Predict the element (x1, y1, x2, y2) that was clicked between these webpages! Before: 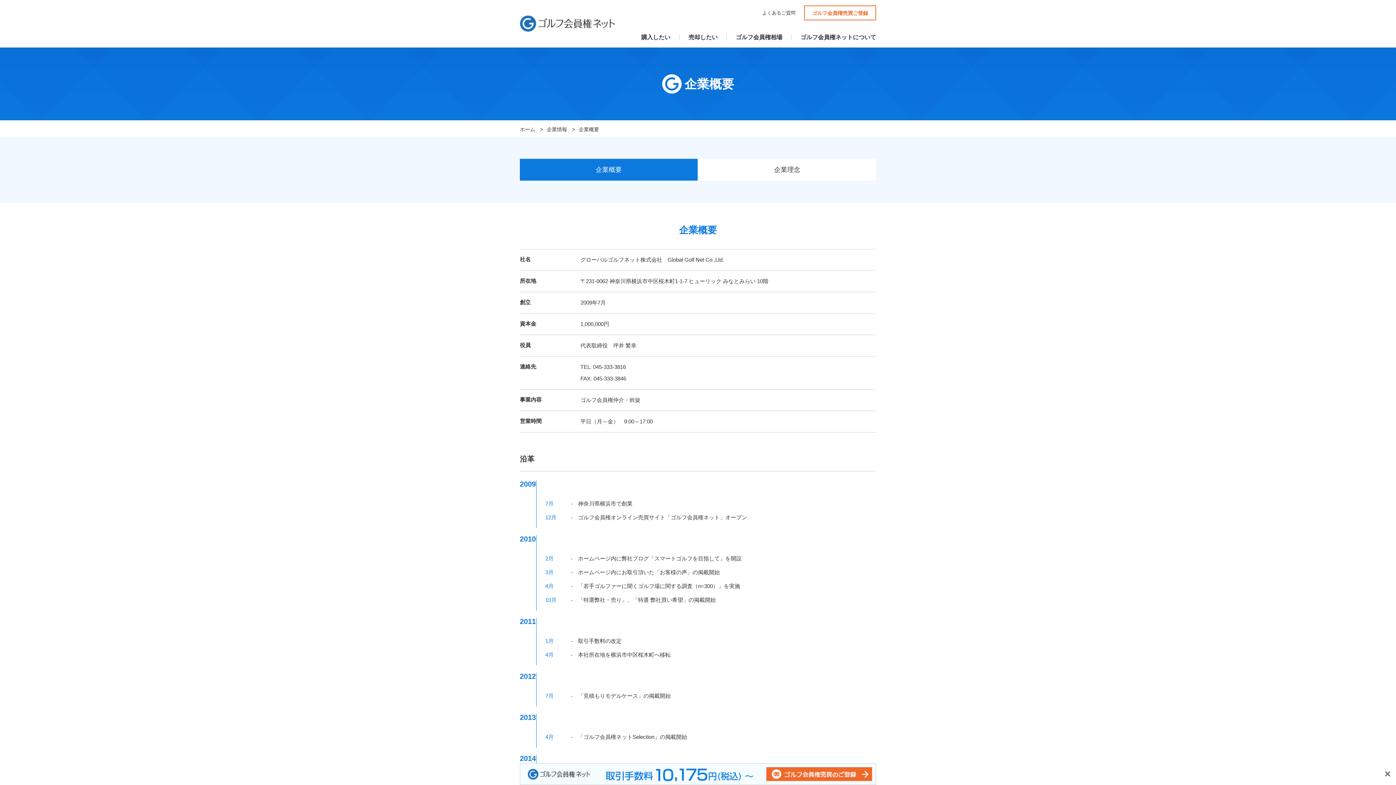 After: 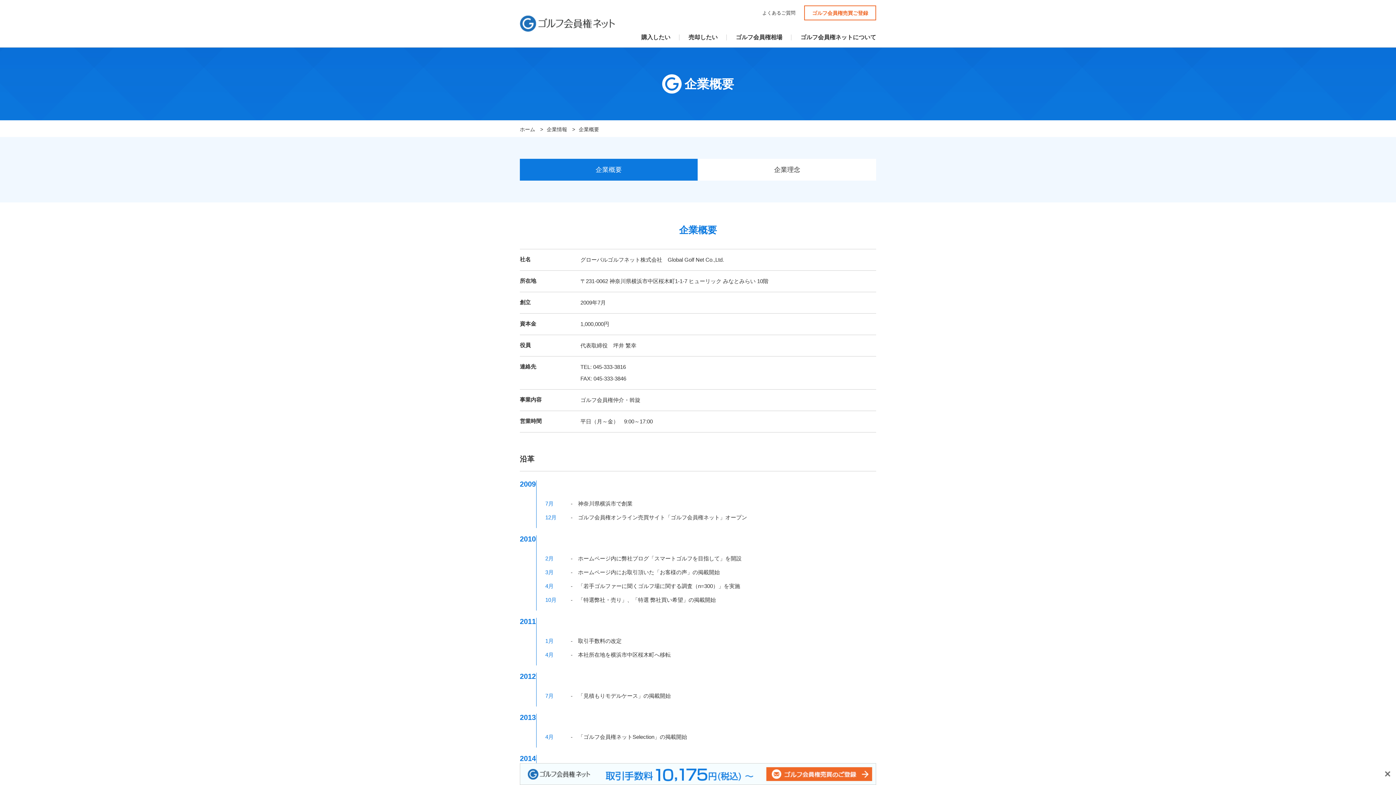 Action: label: 企業情報 bbox: (546, 126, 567, 132)